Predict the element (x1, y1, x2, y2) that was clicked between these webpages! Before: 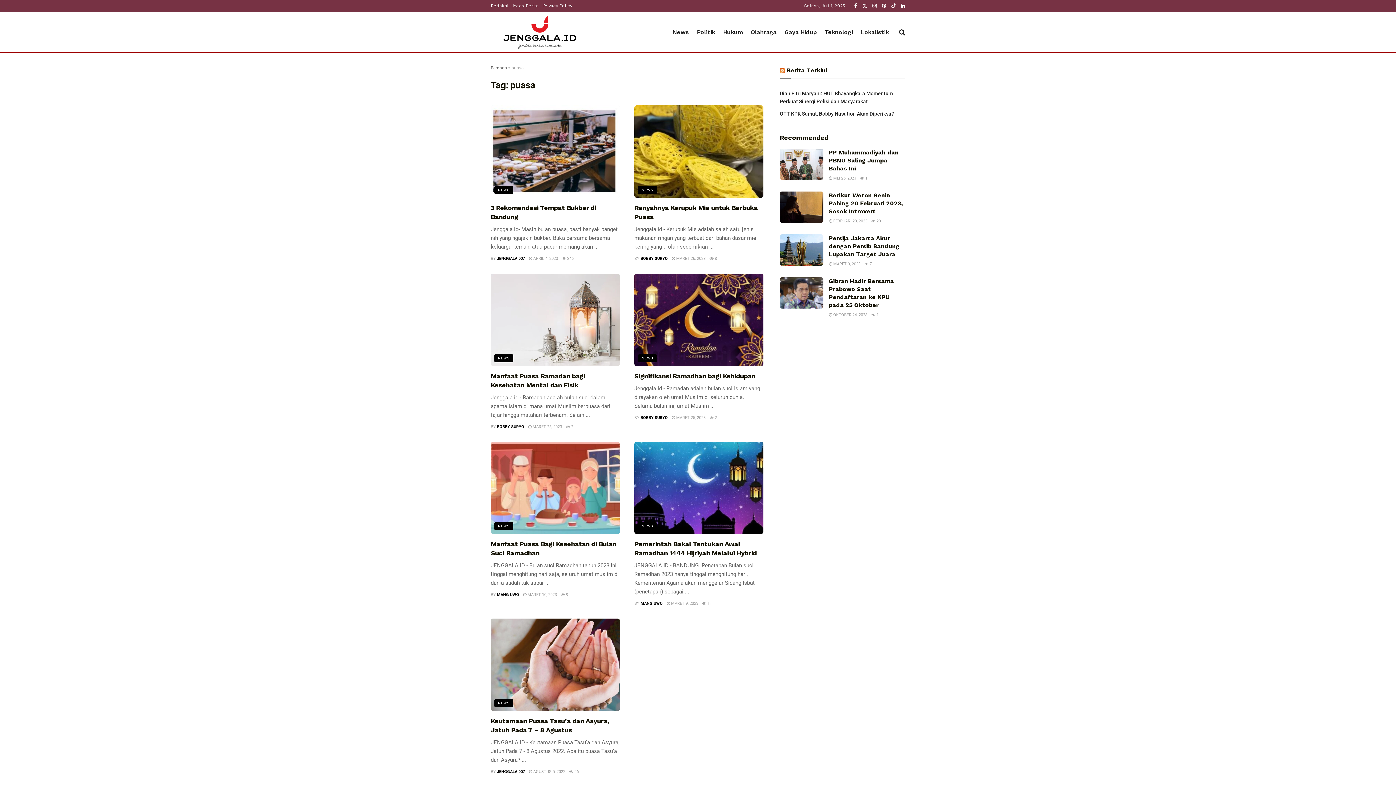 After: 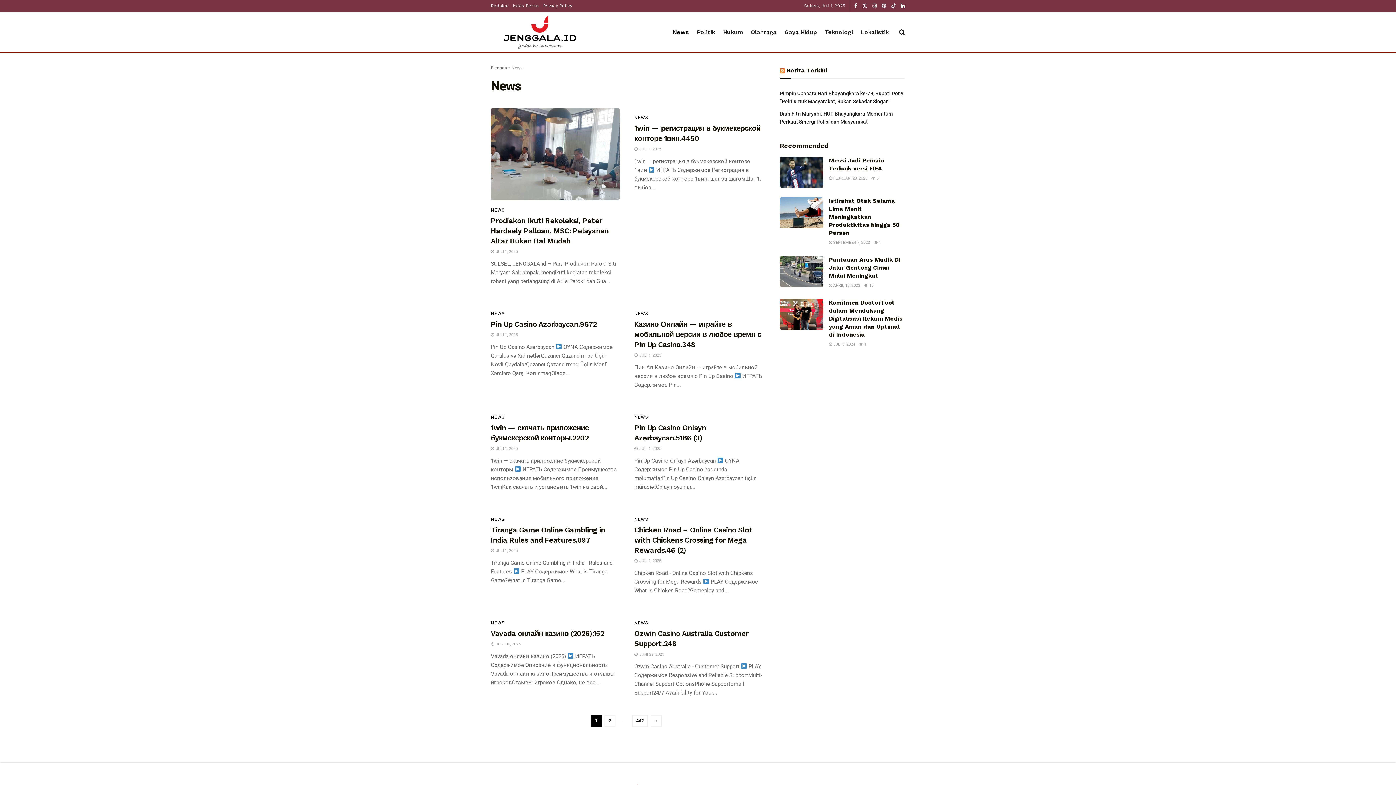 Action: bbox: (638, 186, 657, 194) label: NEWS